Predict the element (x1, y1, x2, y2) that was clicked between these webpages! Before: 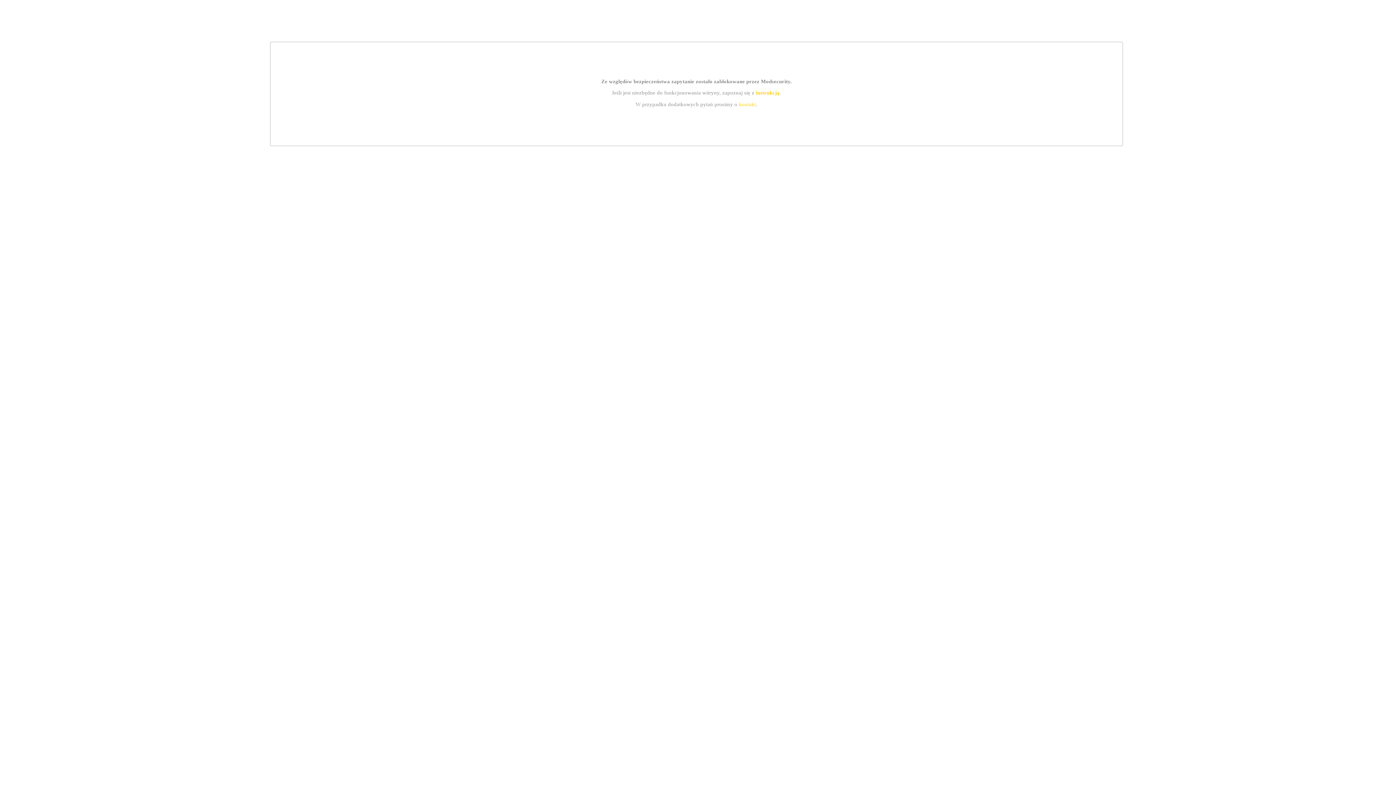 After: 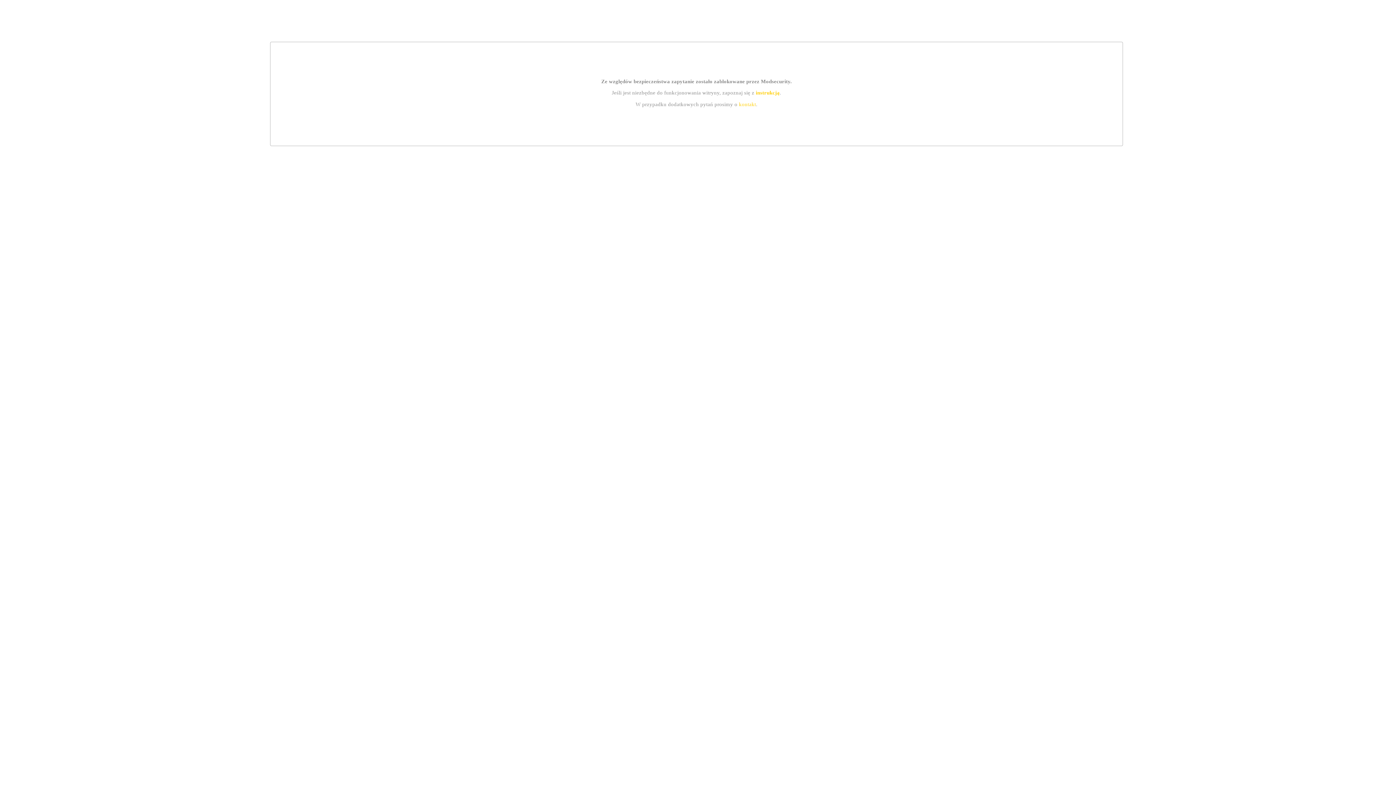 Action: bbox: (739, 101, 756, 107) label: kontakt